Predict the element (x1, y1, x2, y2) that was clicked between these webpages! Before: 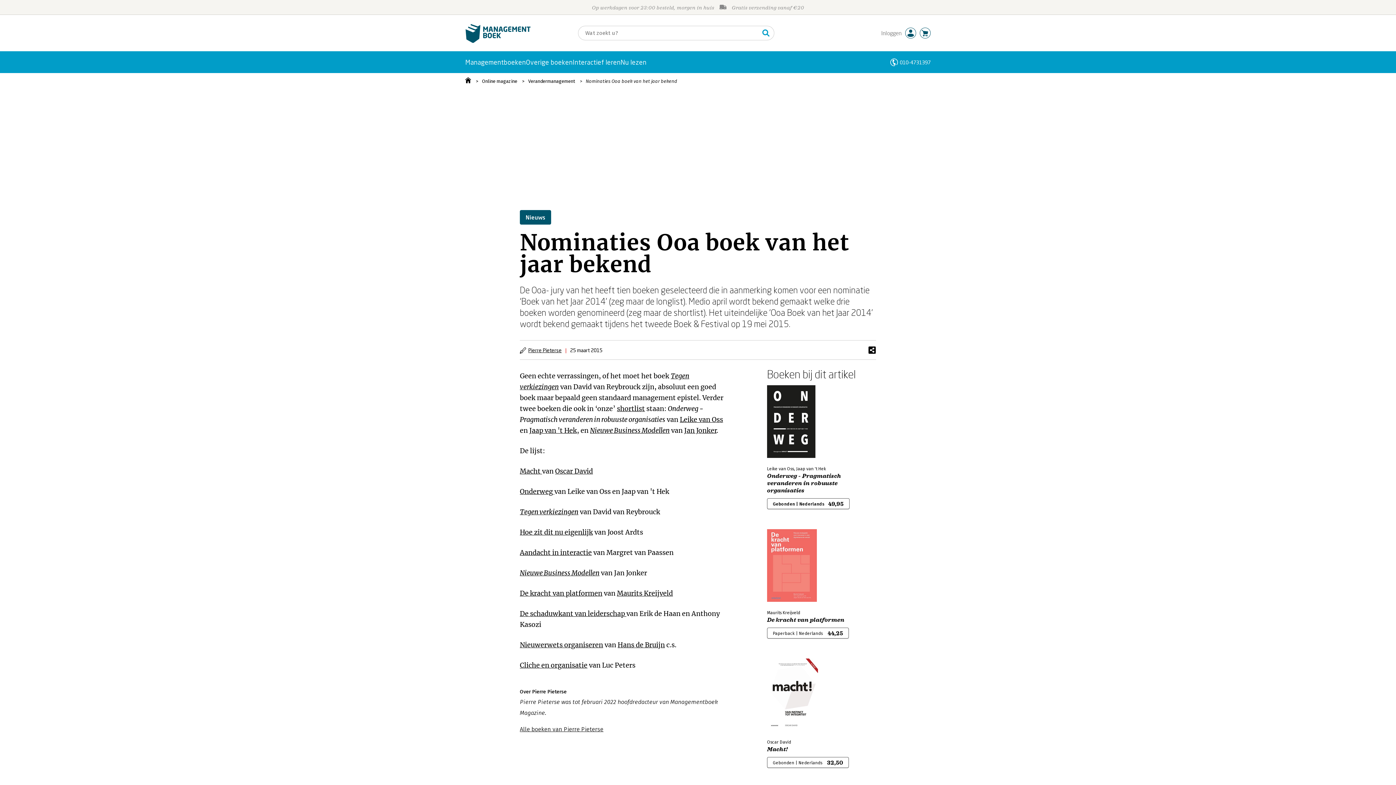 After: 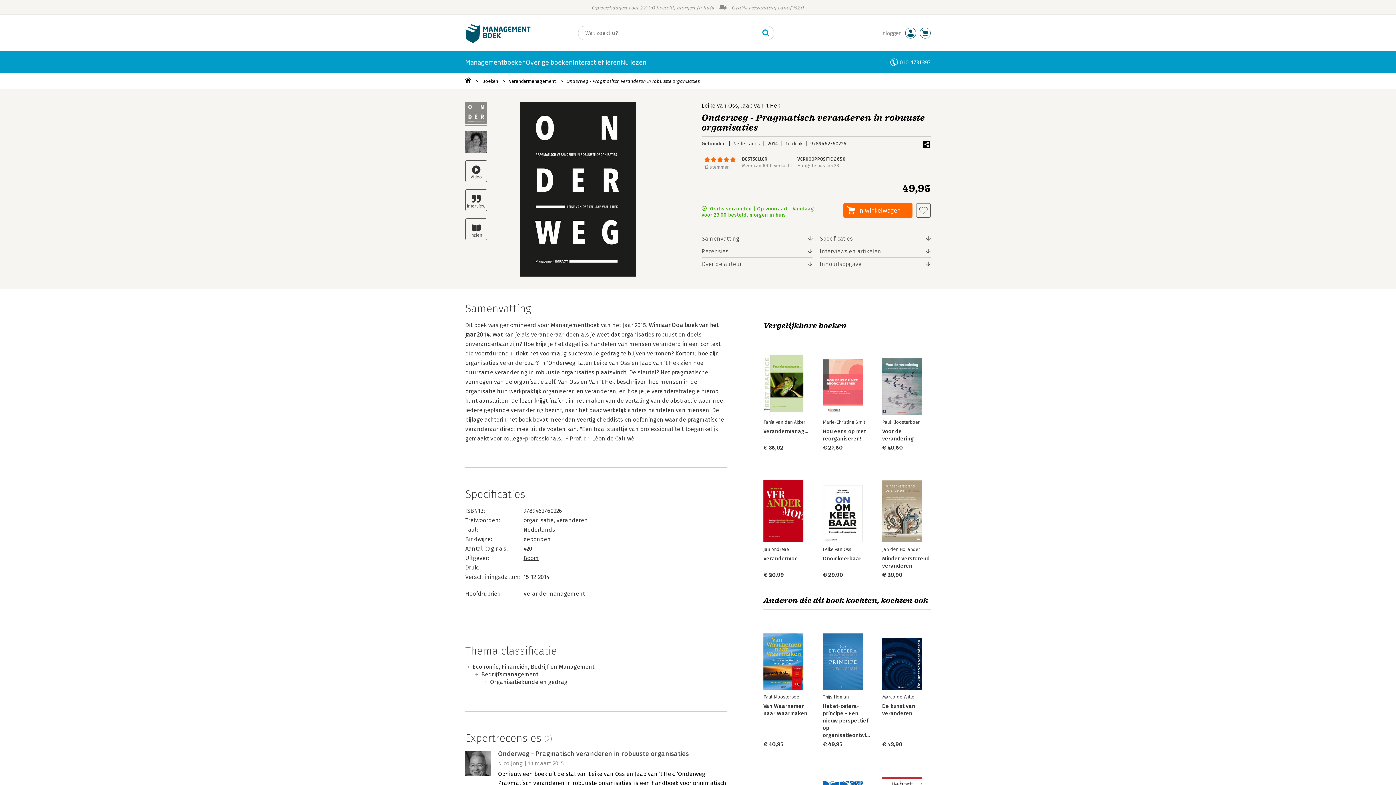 Action: bbox: (767, 498, 849, 509) label: Gebonden | Nederlands49,95